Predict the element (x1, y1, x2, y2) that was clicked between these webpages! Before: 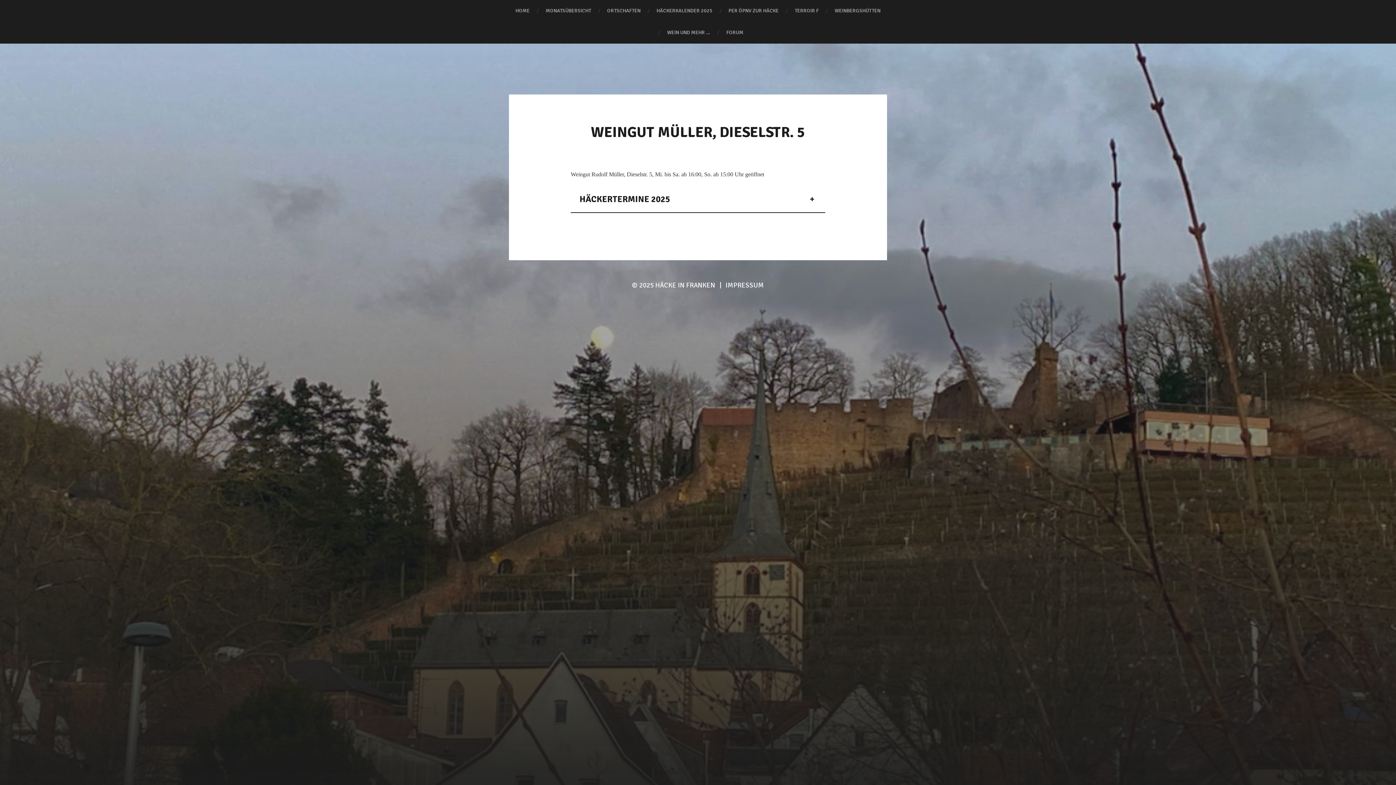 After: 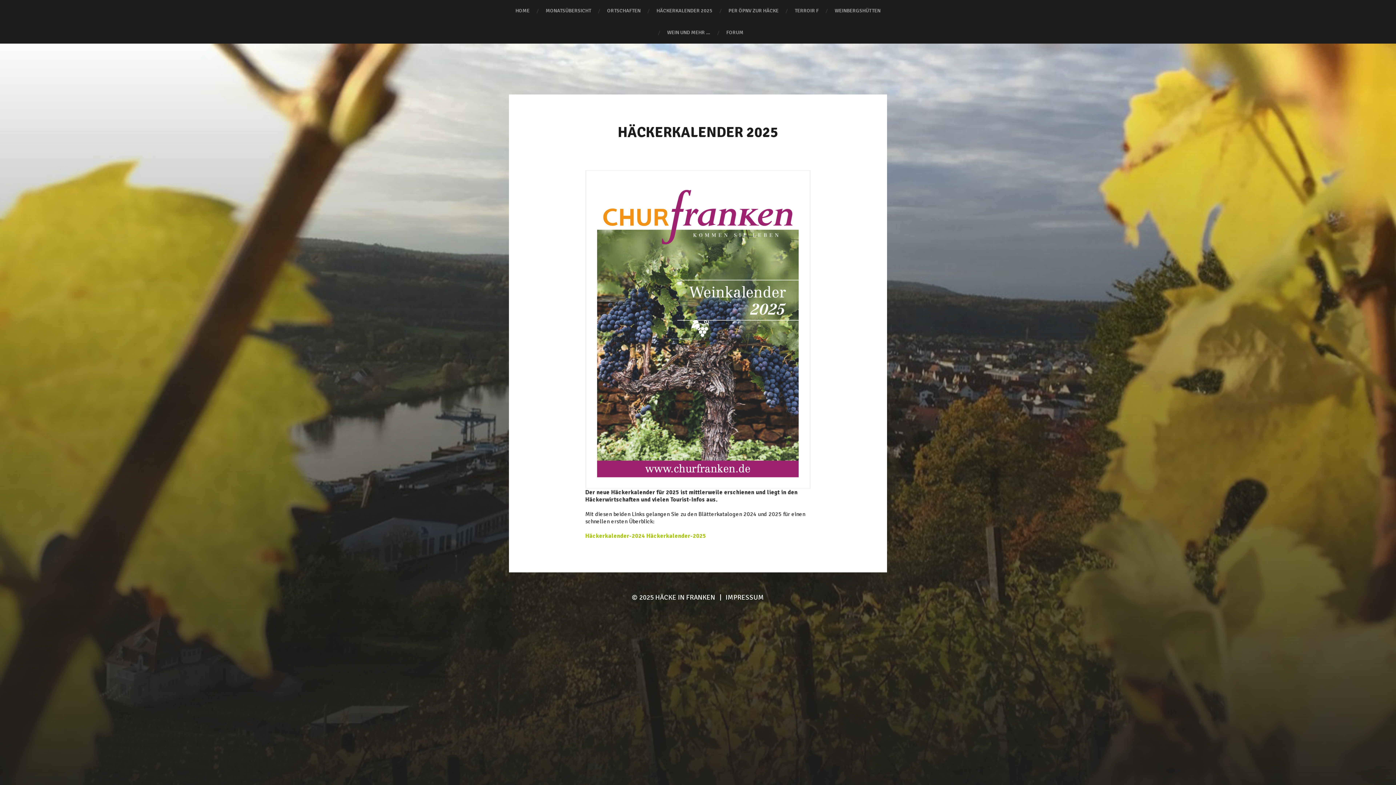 Action: bbox: (656, 0, 712, 21) label: HÄCKERKALENDER 2025